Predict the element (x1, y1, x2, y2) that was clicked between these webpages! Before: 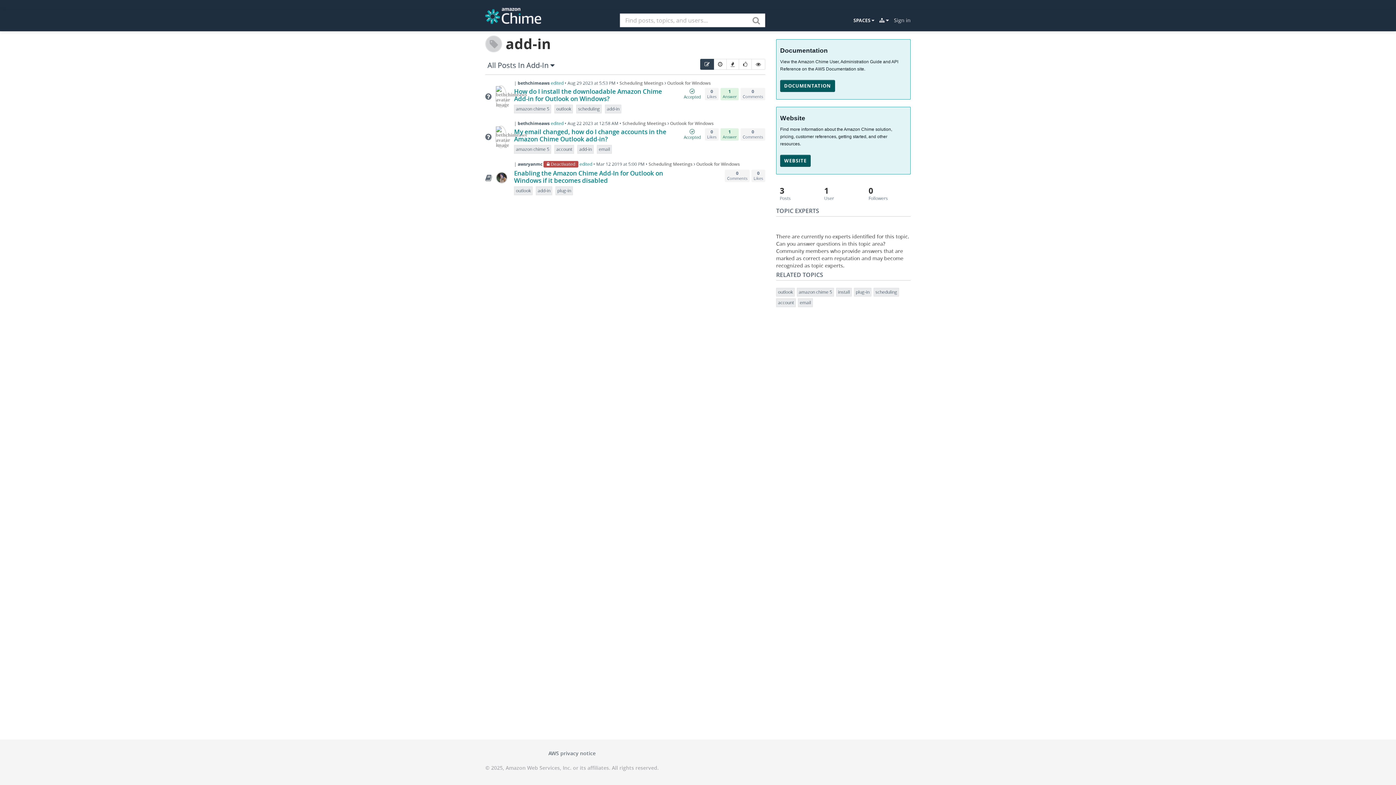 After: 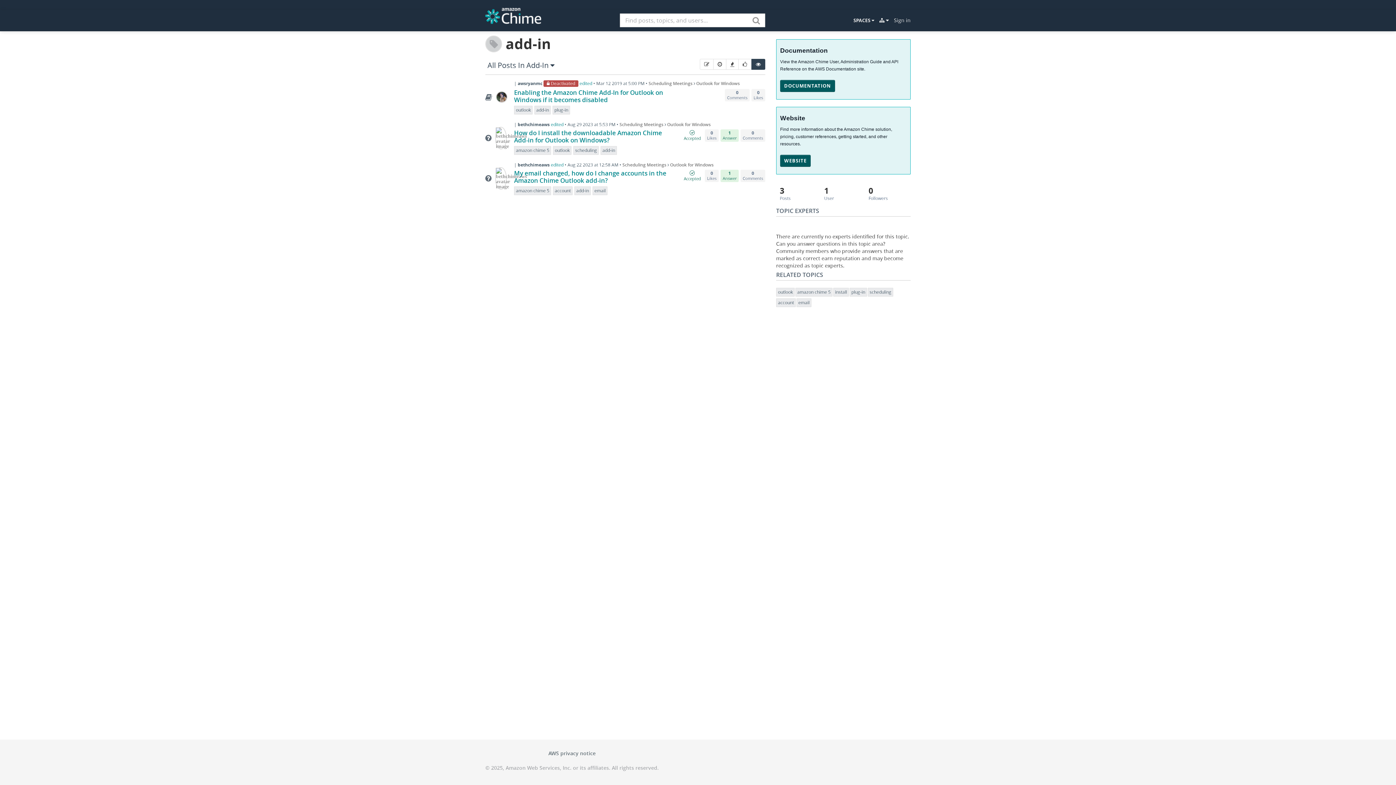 Action: label: Sort by Most Viewed
not selected -
(5 of 5) bbox: (752, 58, 765, 69)